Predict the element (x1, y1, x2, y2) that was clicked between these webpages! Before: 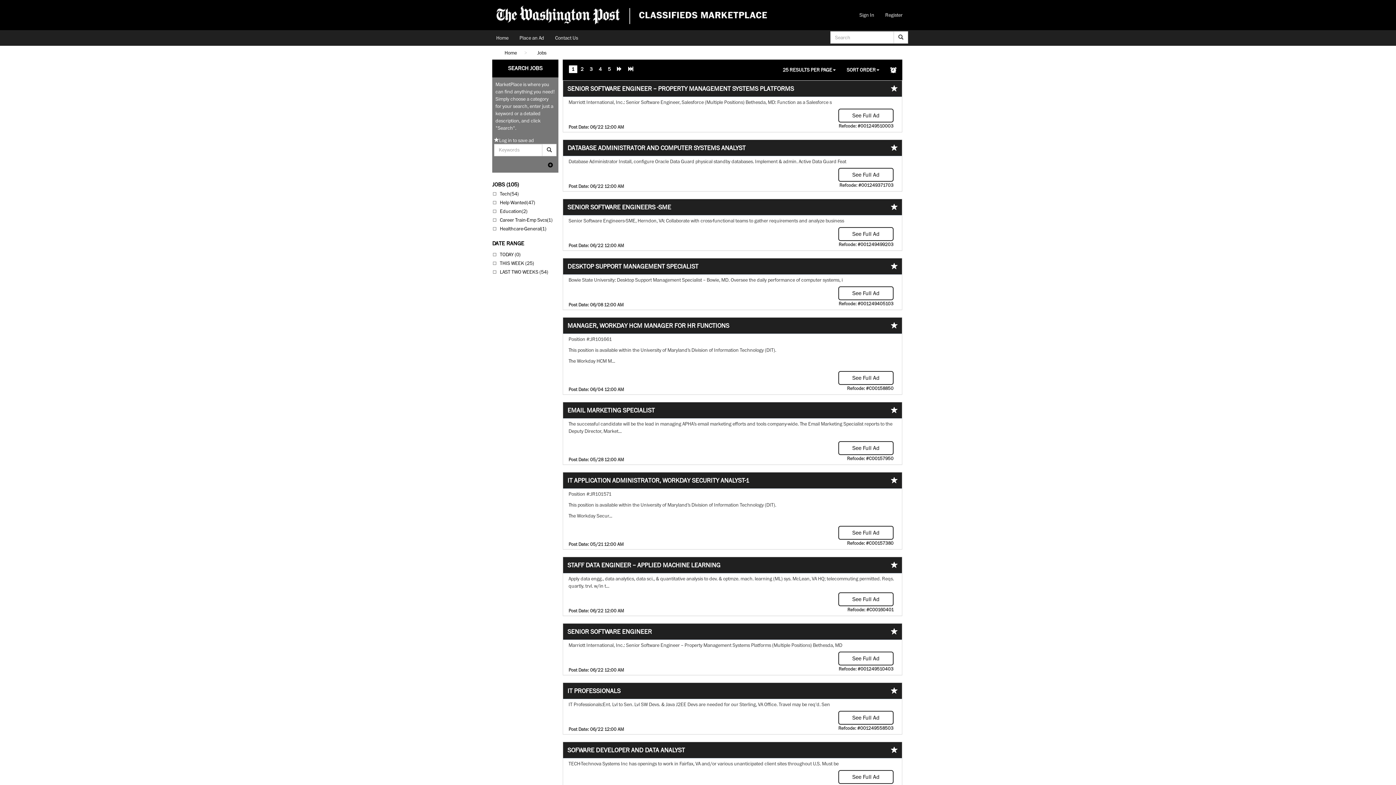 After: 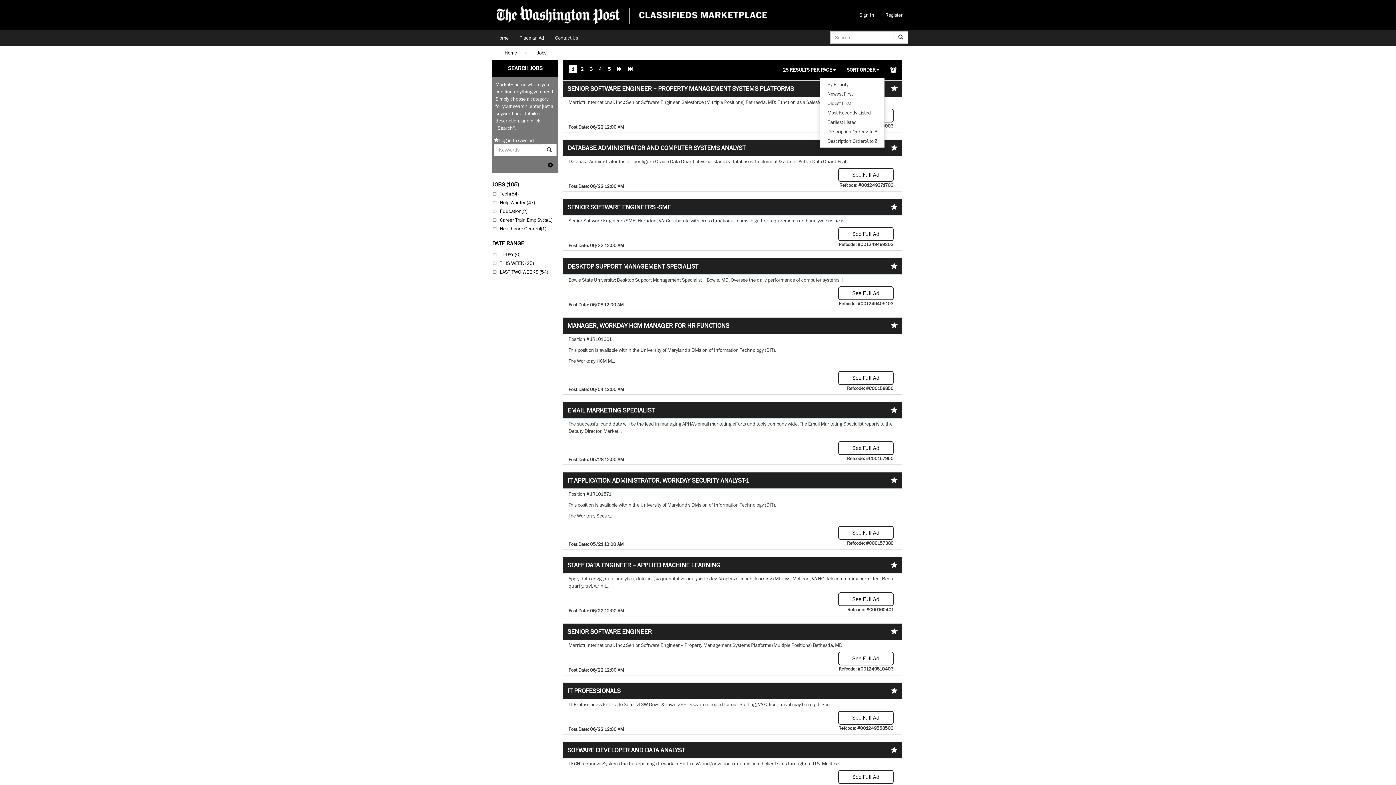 Action: label: SORT ORDER bbox: (841, 62, 885, 77)